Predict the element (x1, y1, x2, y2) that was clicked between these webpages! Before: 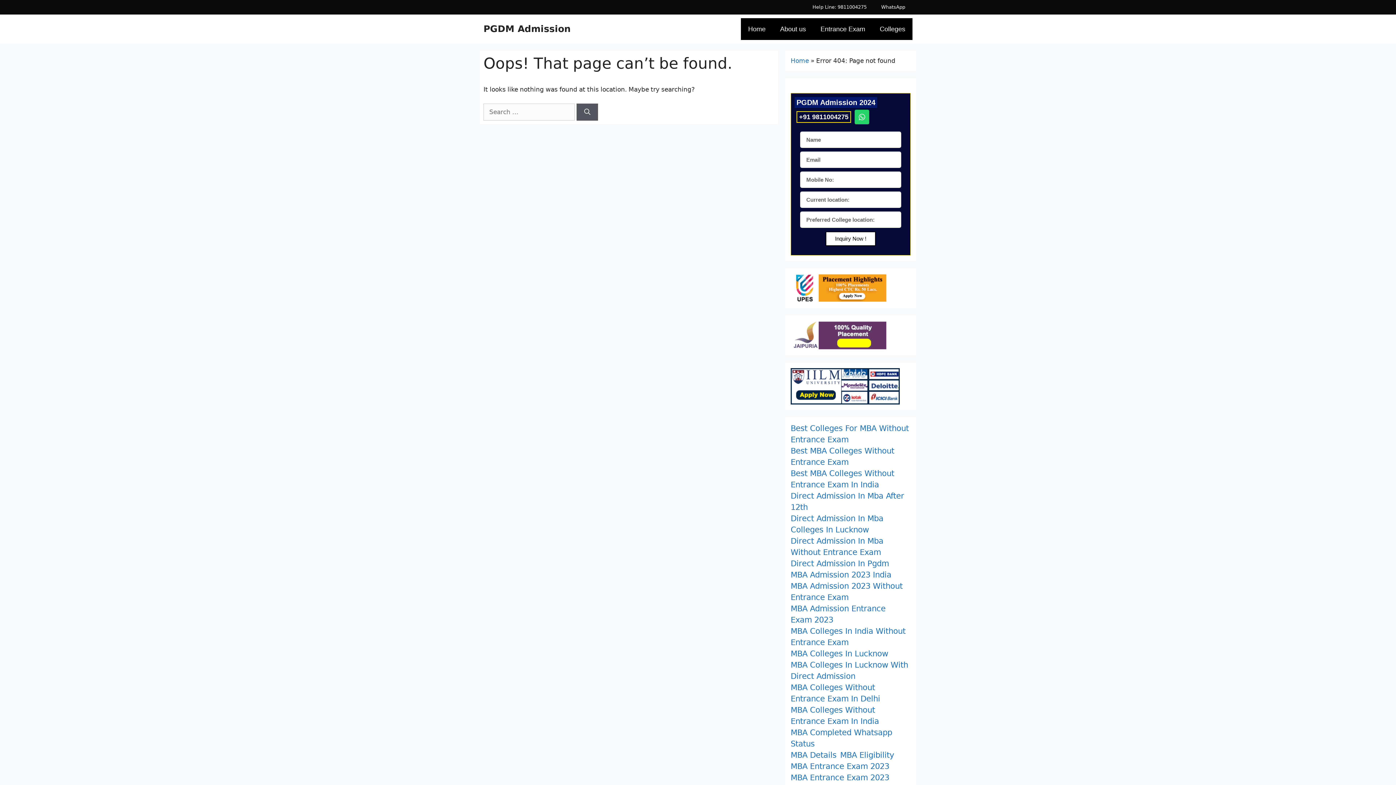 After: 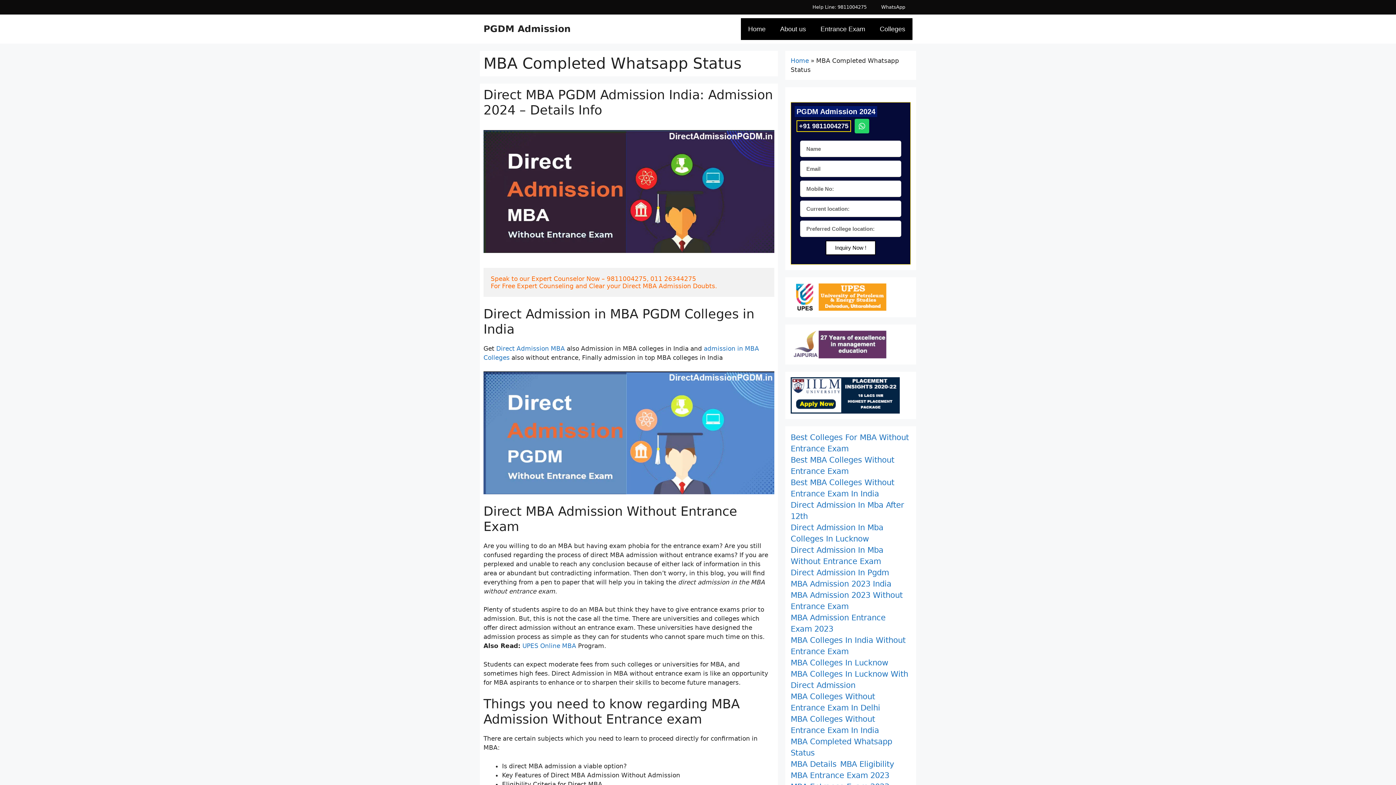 Action: bbox: (790, 727, 909, 749) label: MBA Completed Whatsapp Status (1 item)